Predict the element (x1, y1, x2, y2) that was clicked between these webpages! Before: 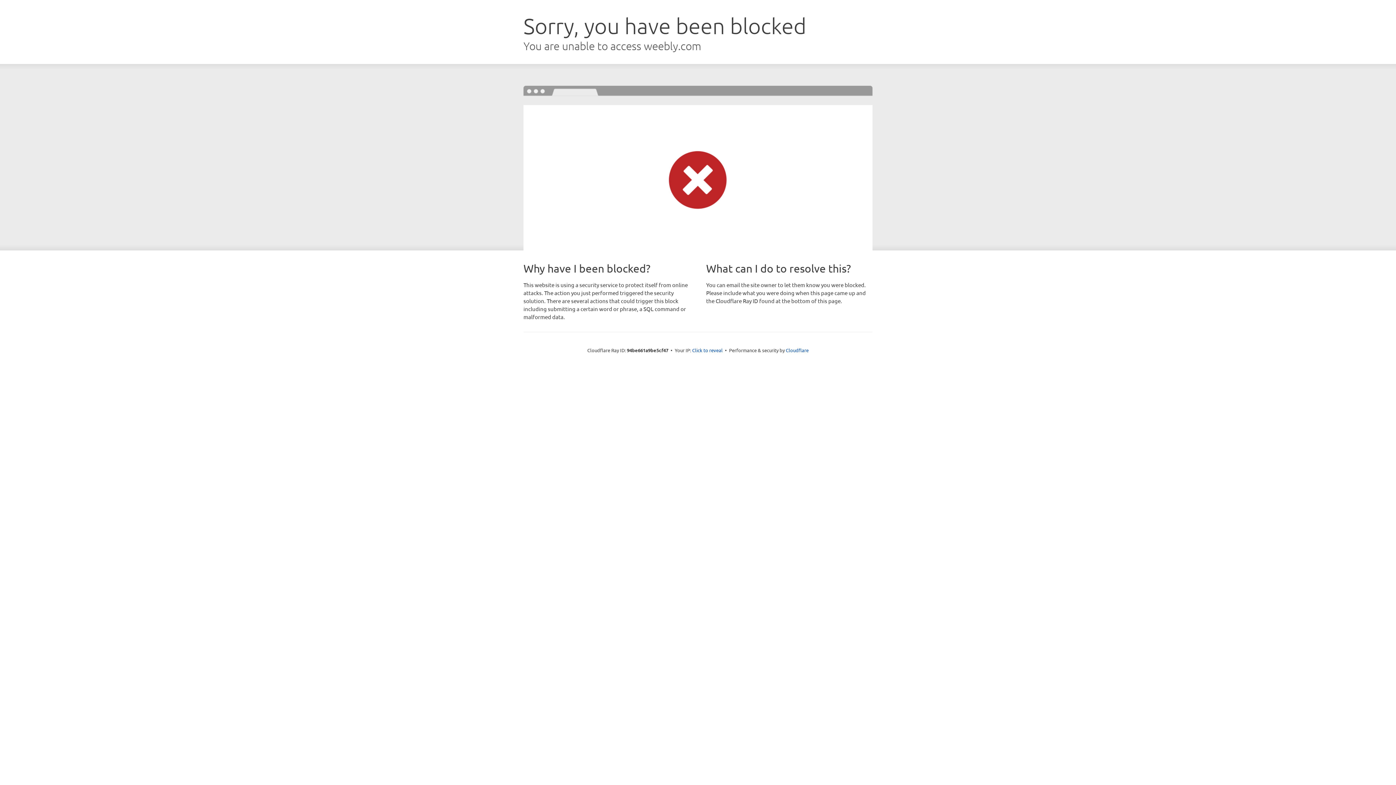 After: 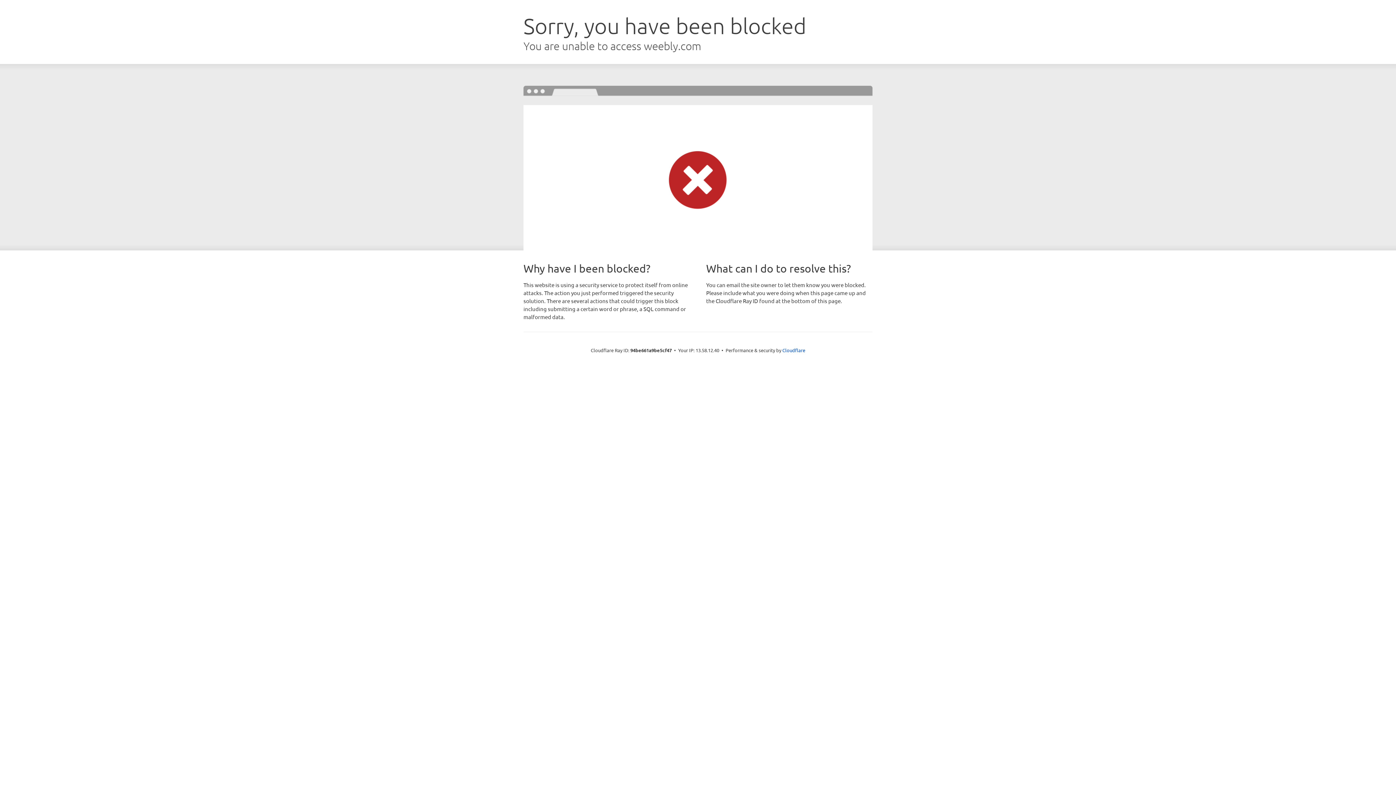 Action: label: Click to reveal bbox: (692, 346, 722, 353)